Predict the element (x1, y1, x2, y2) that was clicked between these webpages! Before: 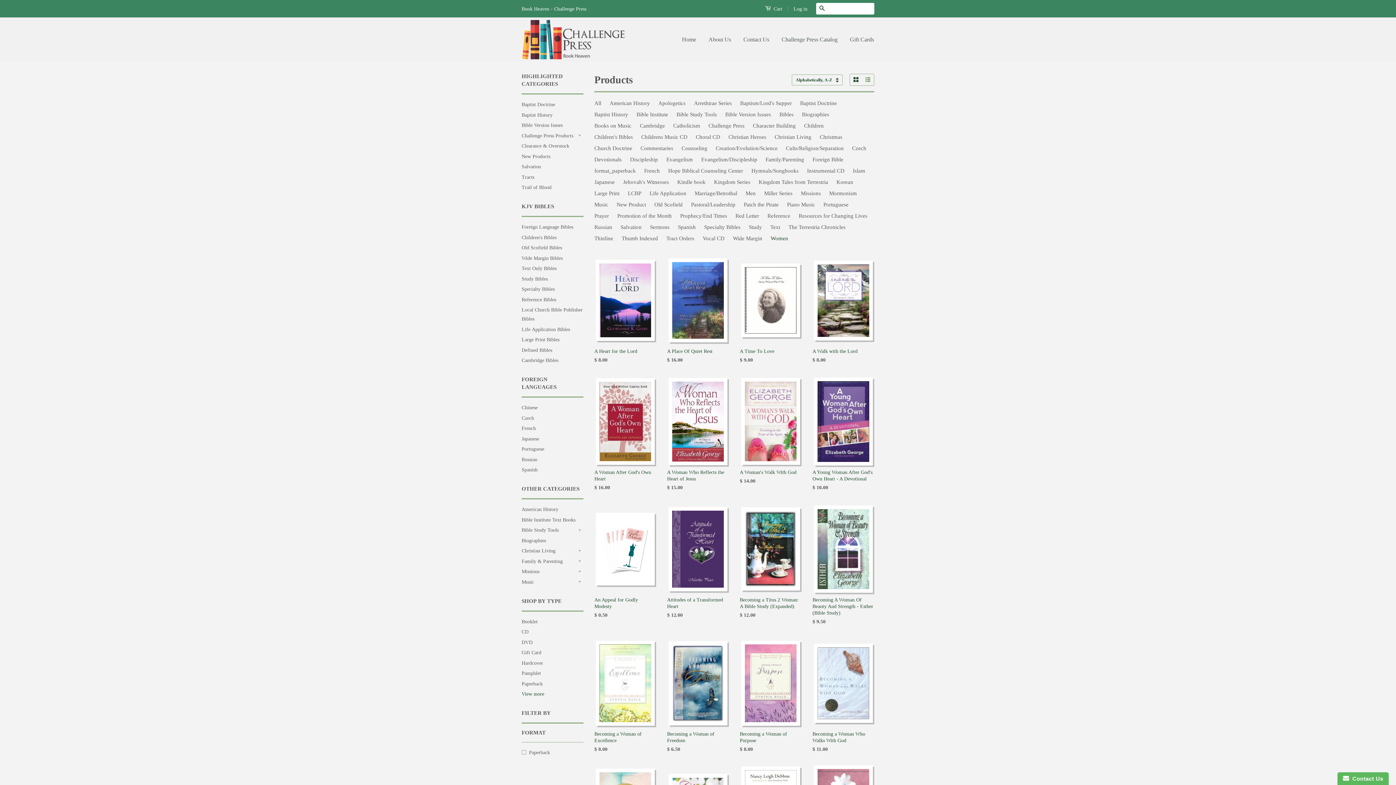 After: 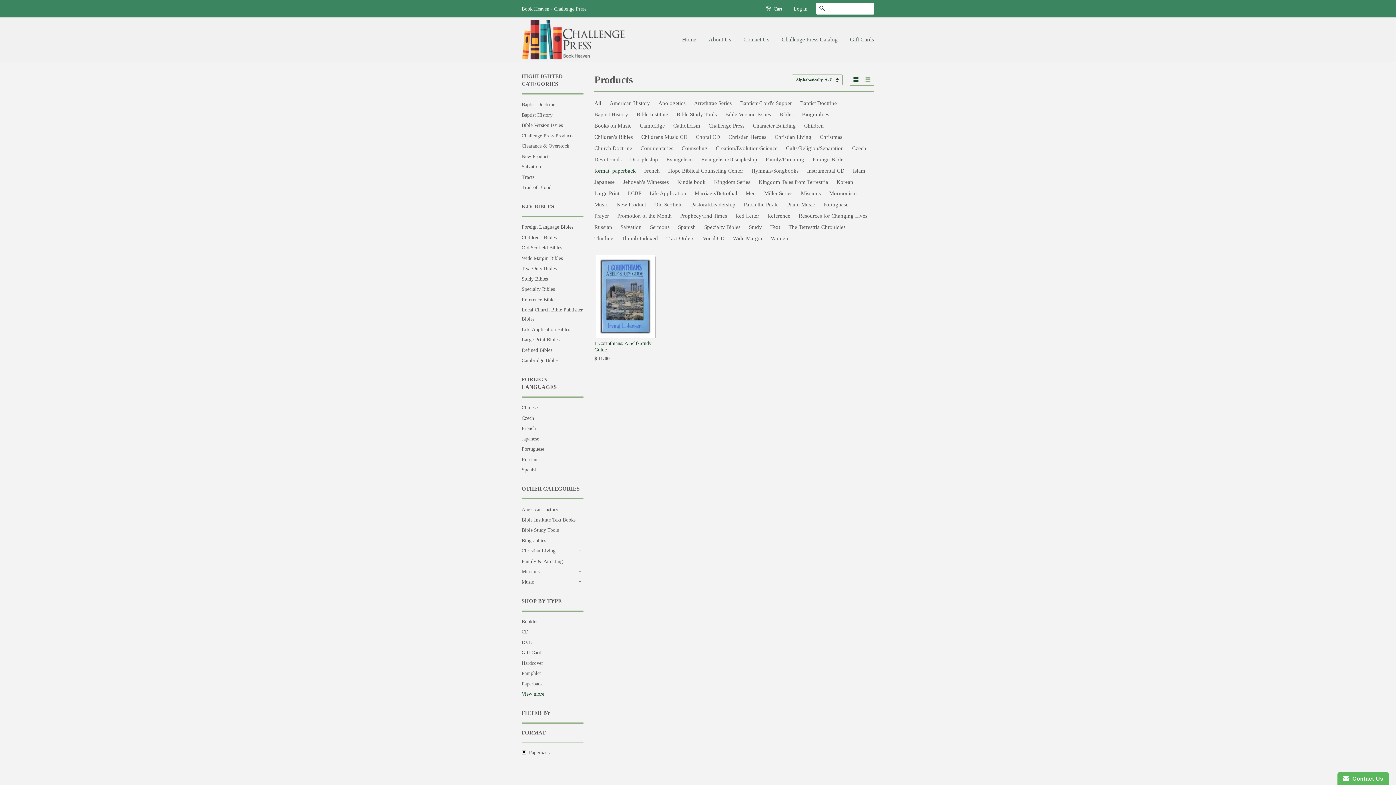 Action: label: format_paperback bbox: (594, 165, 638, 176)